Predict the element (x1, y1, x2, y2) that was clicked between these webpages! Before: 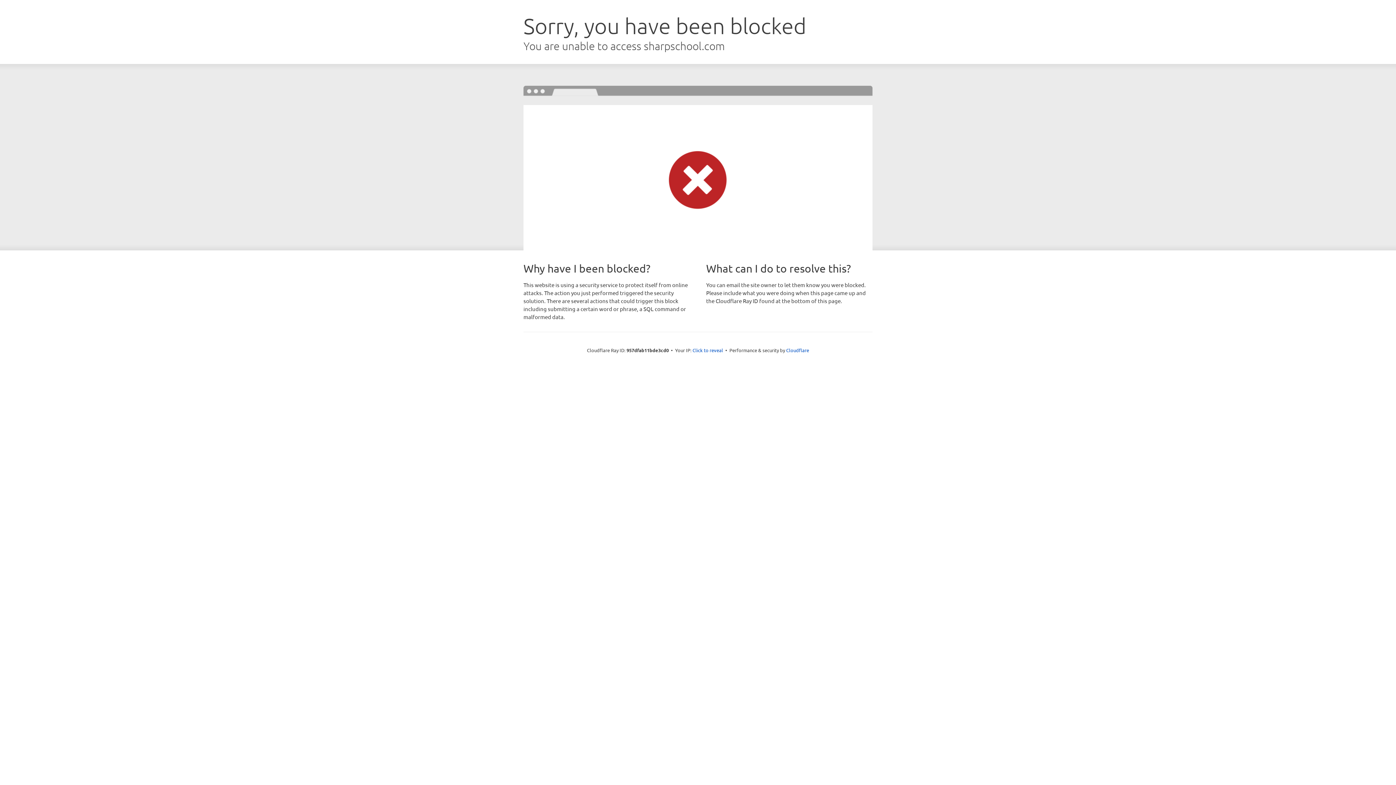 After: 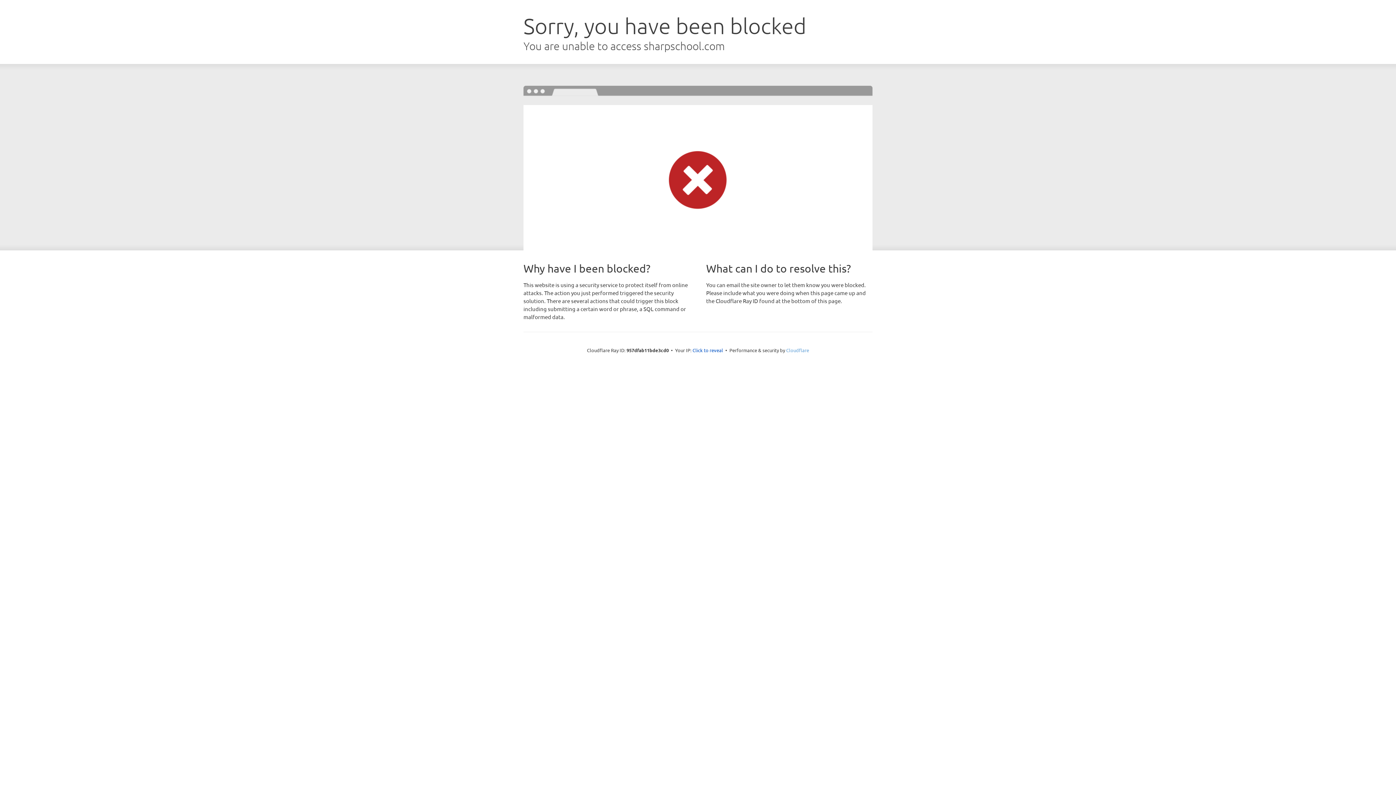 Action: label: Cloudflare bbox: (786, 347, 809, 353)